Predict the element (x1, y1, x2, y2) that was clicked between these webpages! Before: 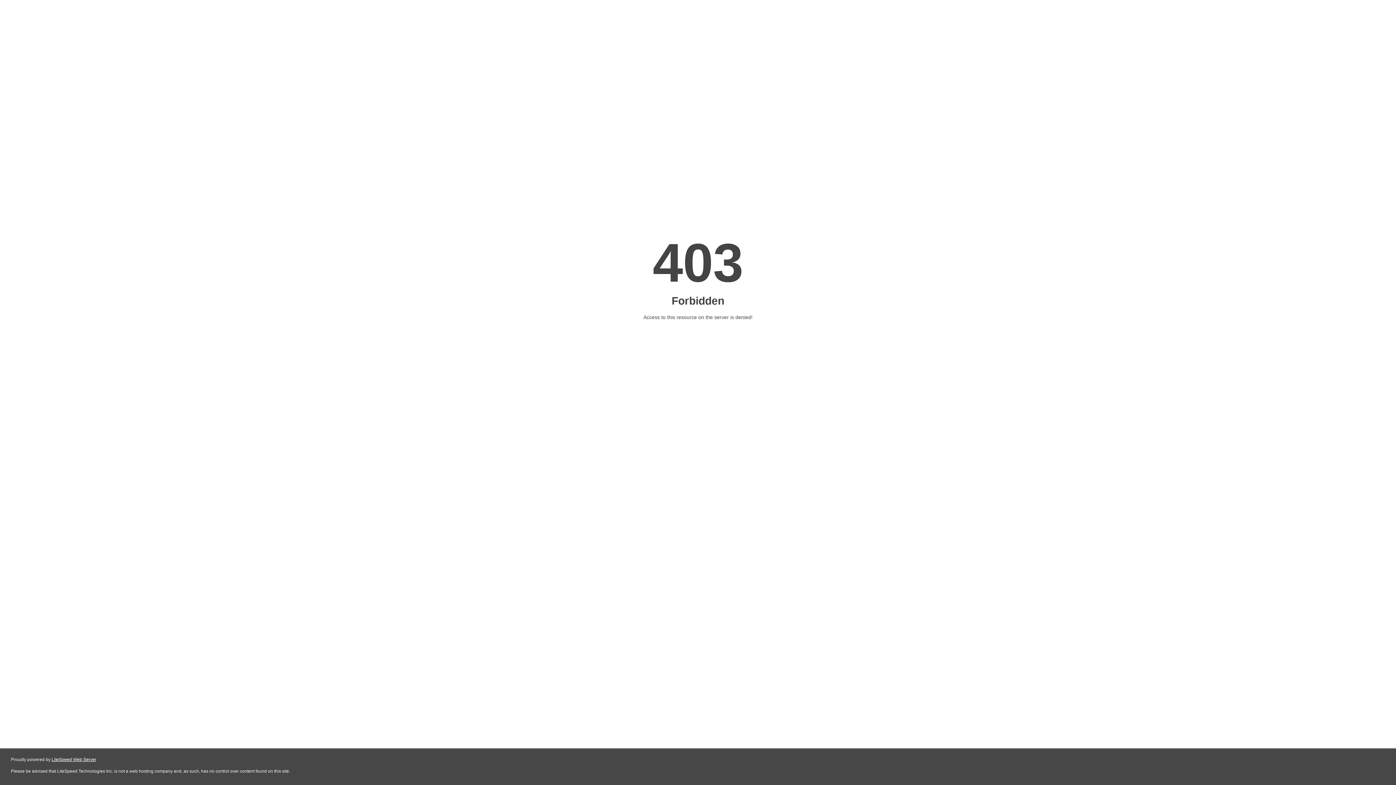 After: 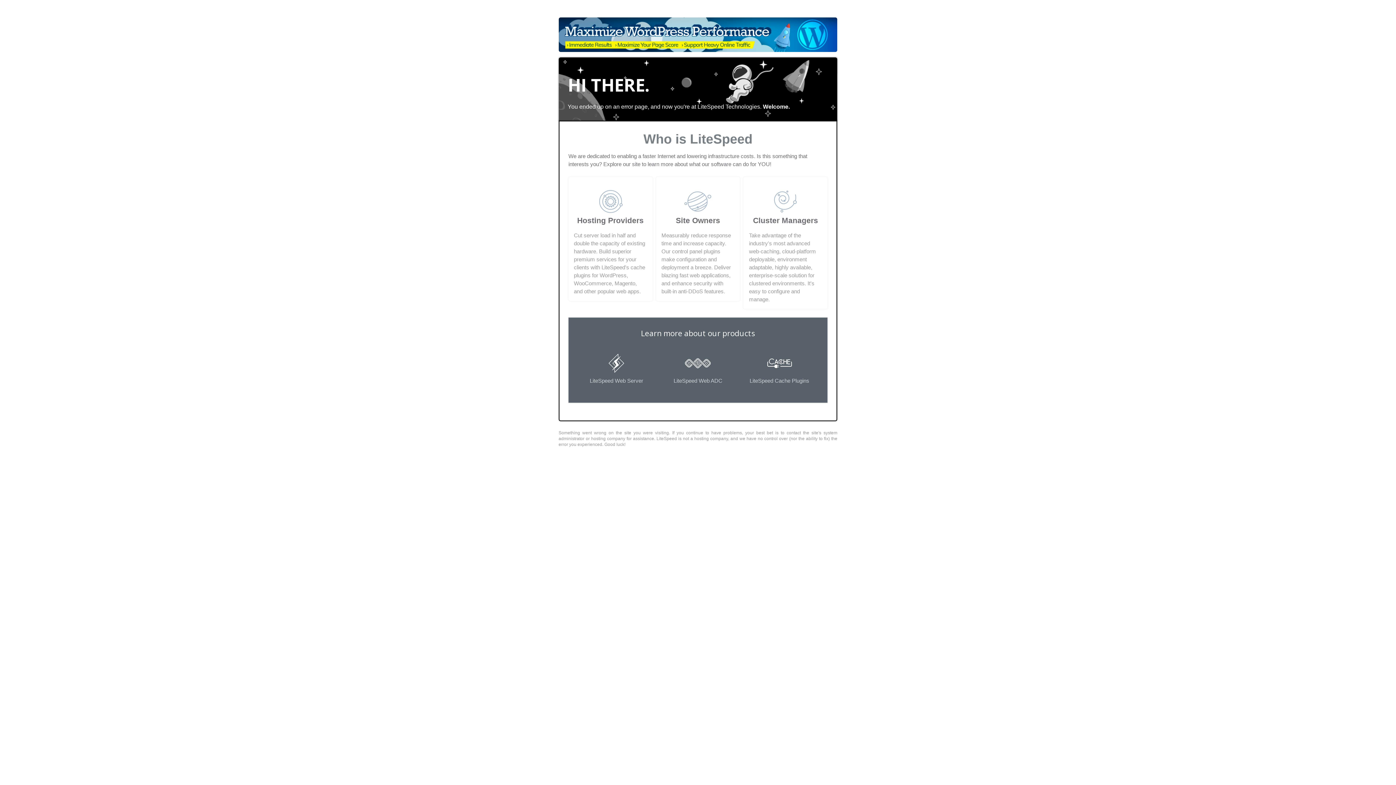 Action: bbox: (51, 757, 96, 762) label: LiteSpeed Web Server